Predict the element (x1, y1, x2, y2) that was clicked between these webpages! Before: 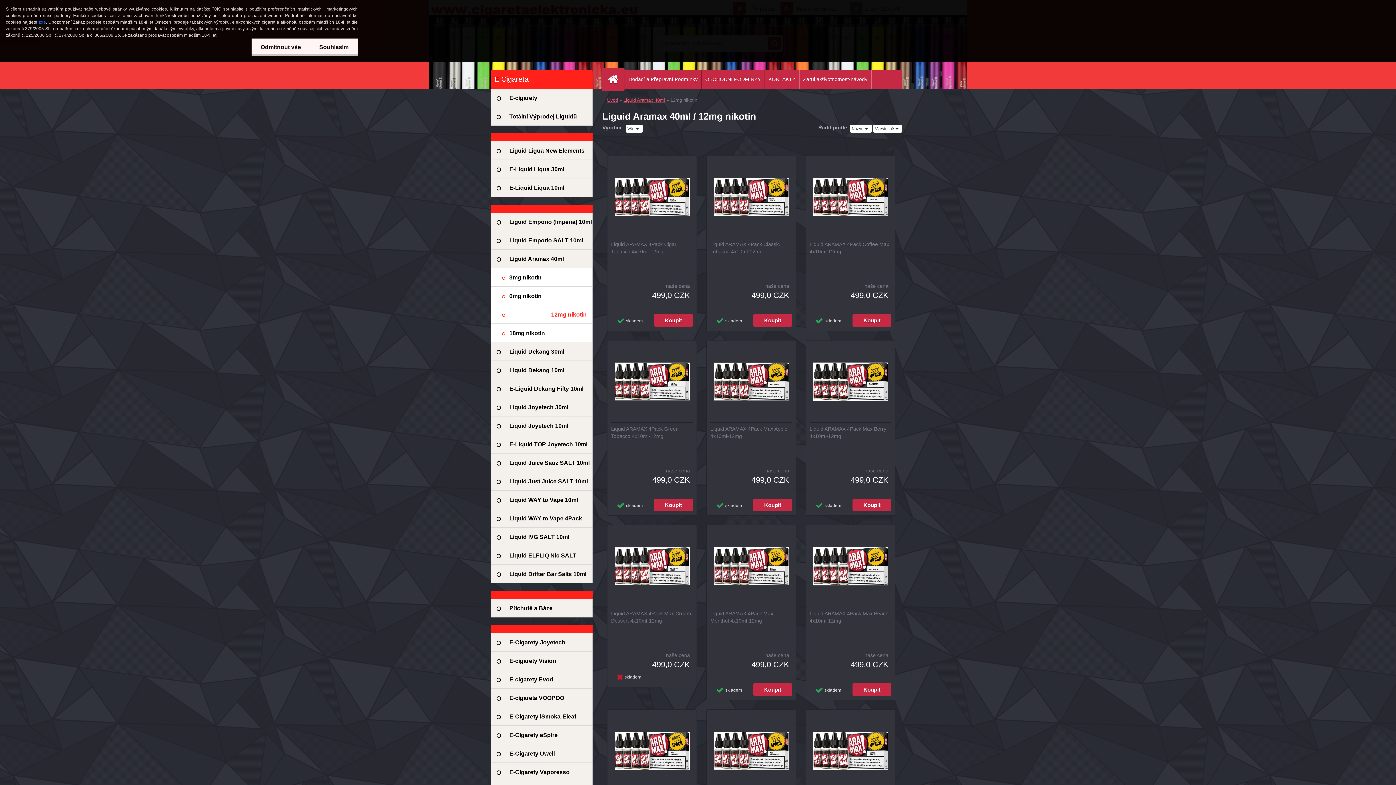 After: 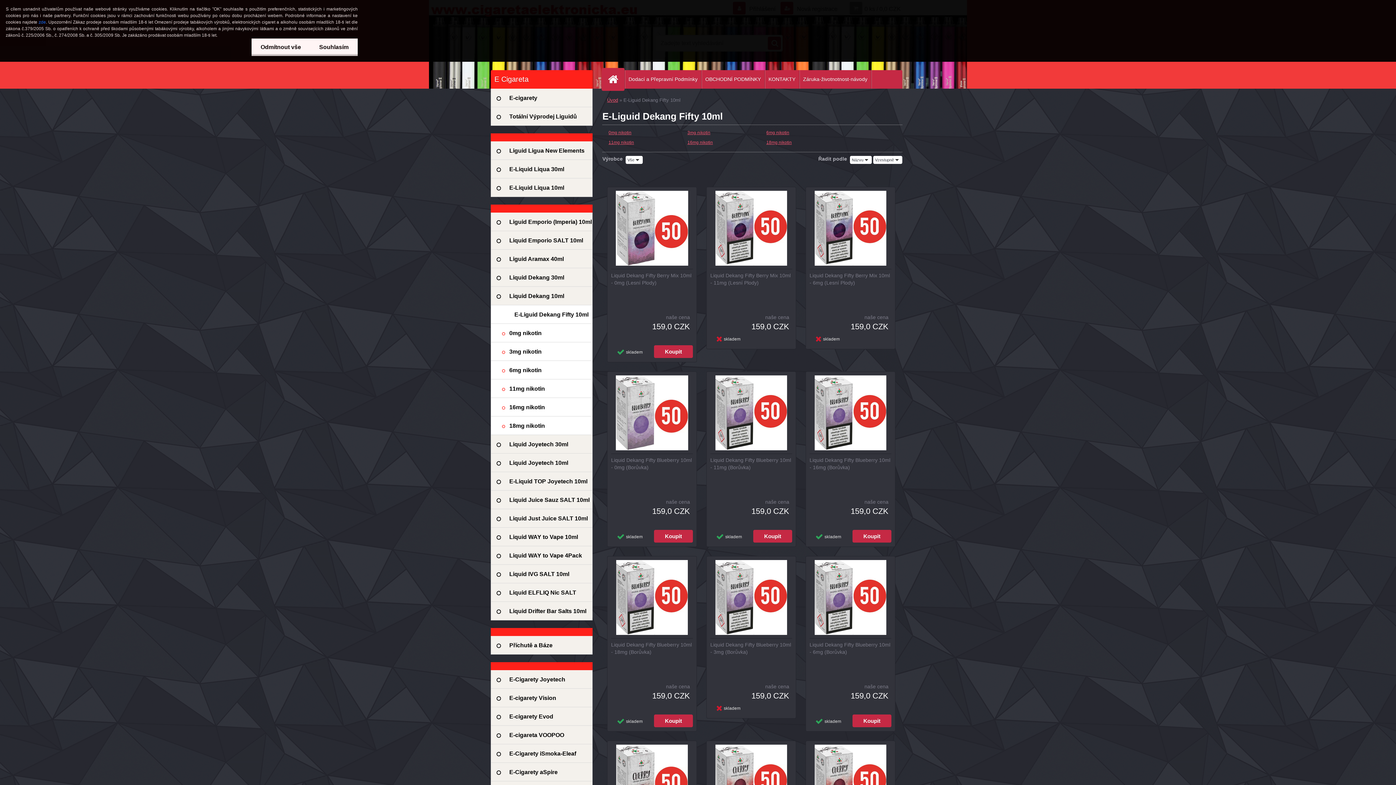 Action: bbox: (490, 379, 592, 398) label: E-Liguid Dekang Fifty 10ml